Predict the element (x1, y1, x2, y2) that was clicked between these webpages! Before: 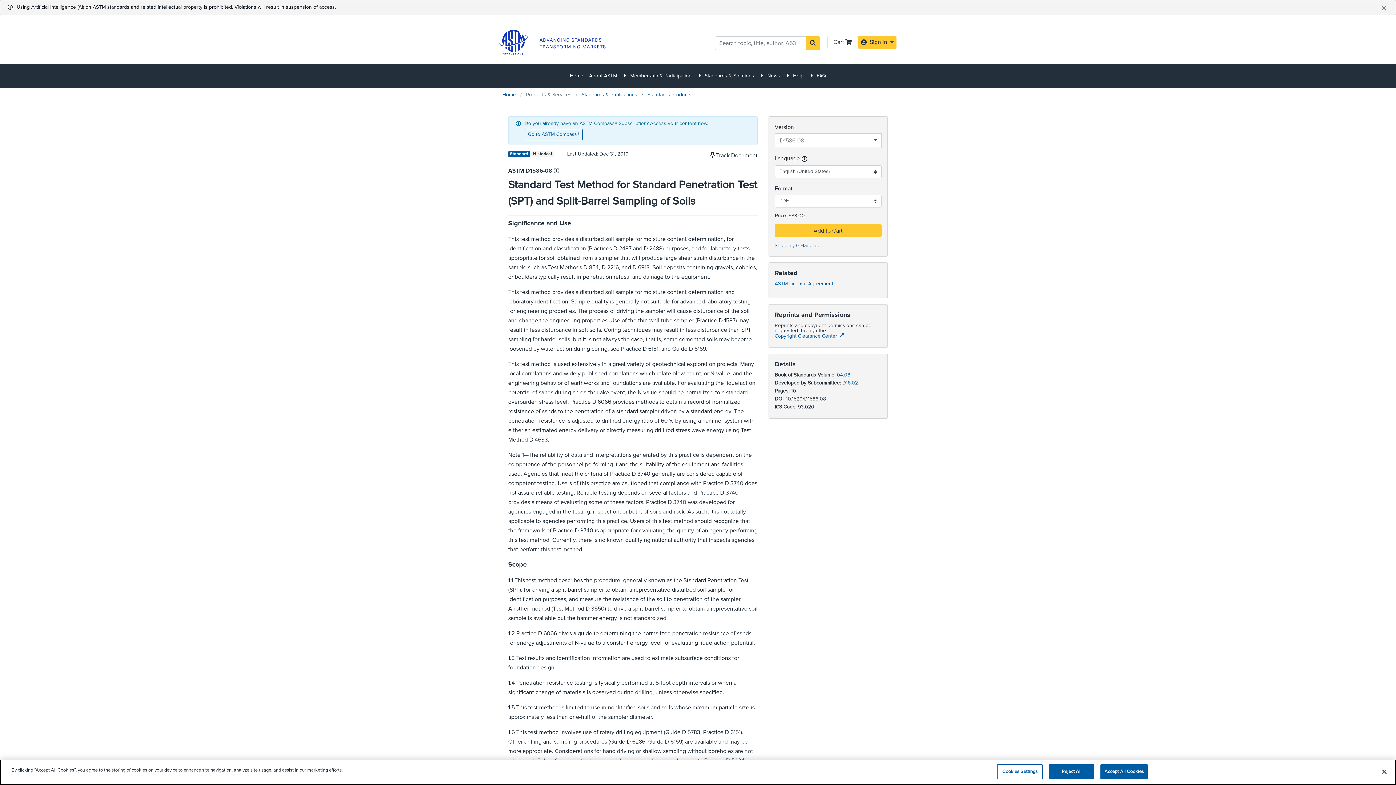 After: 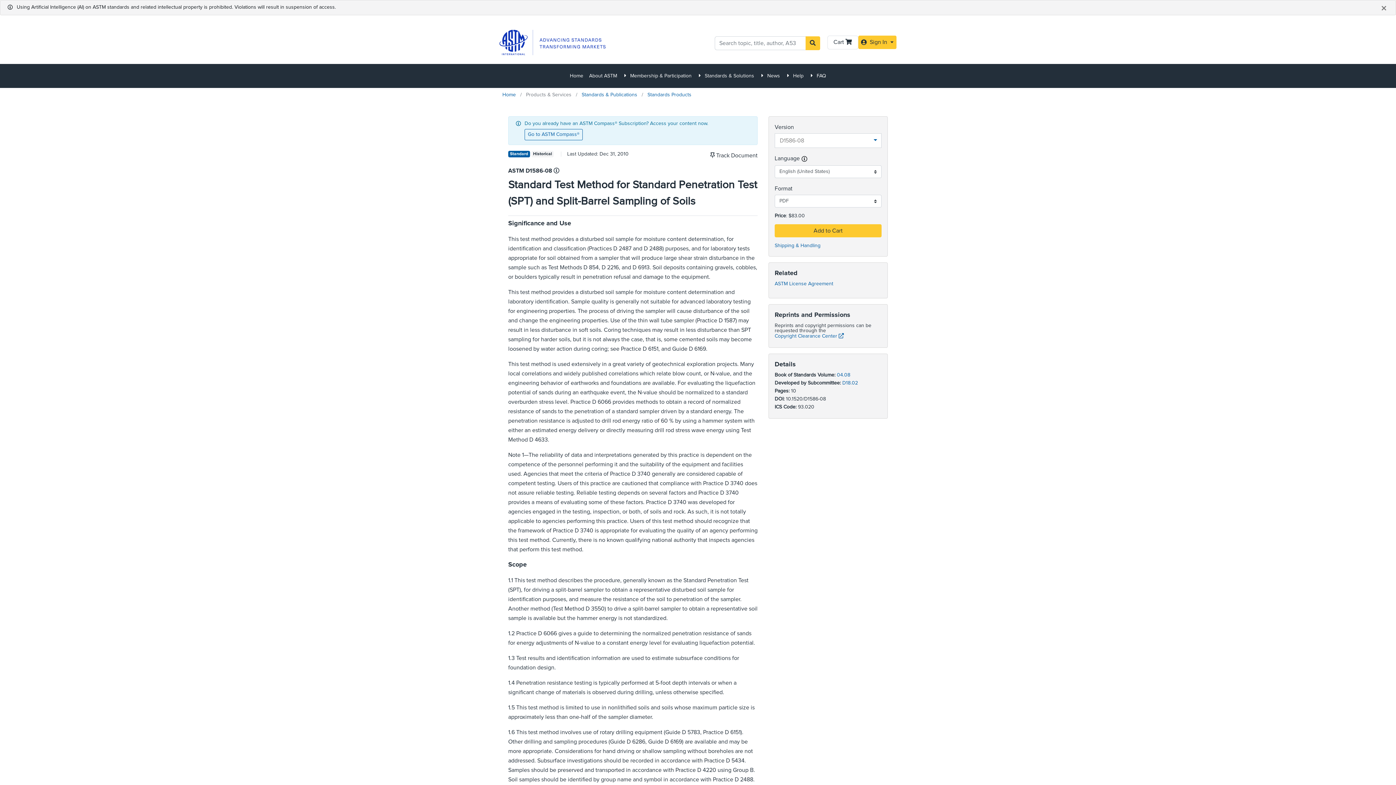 Action: bbox: (1376, 764, 1392, 780) label: Close